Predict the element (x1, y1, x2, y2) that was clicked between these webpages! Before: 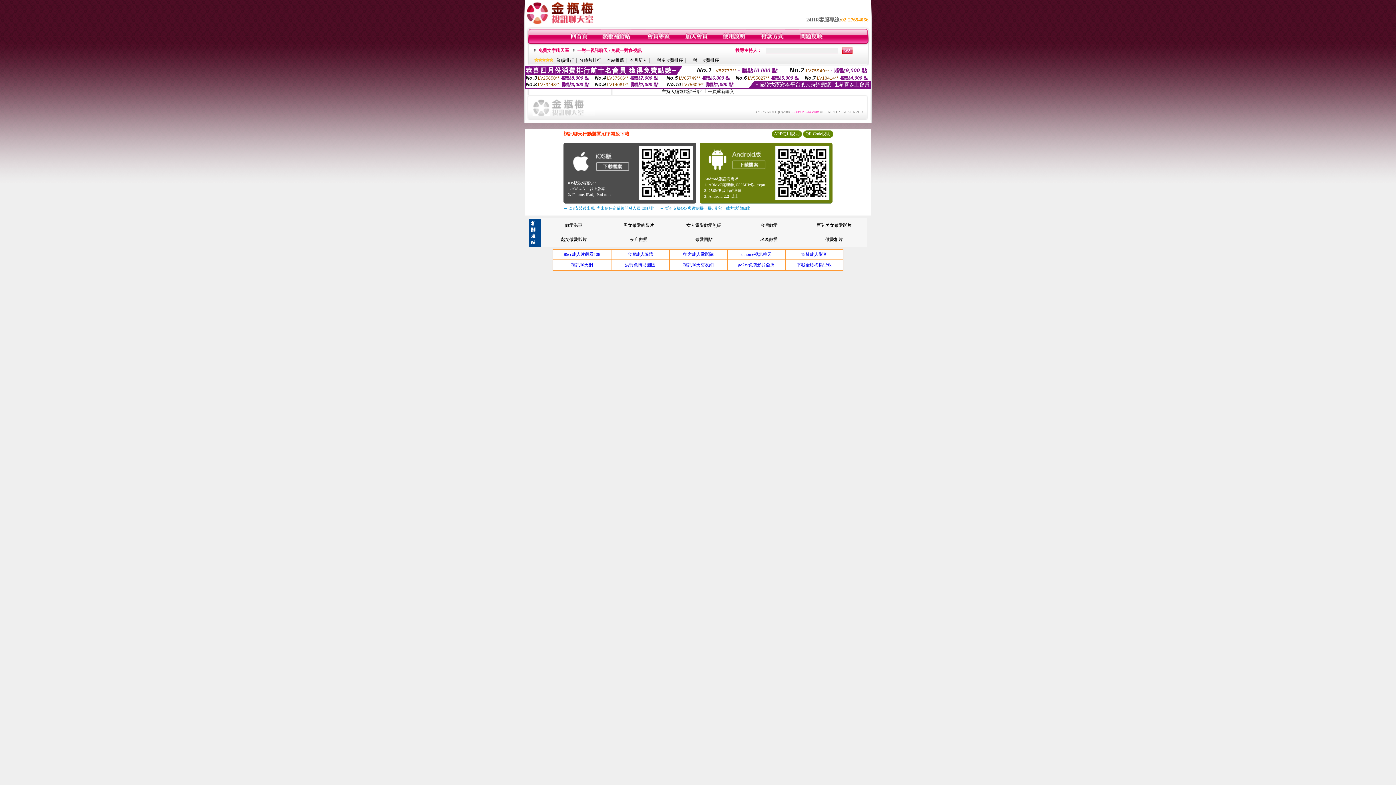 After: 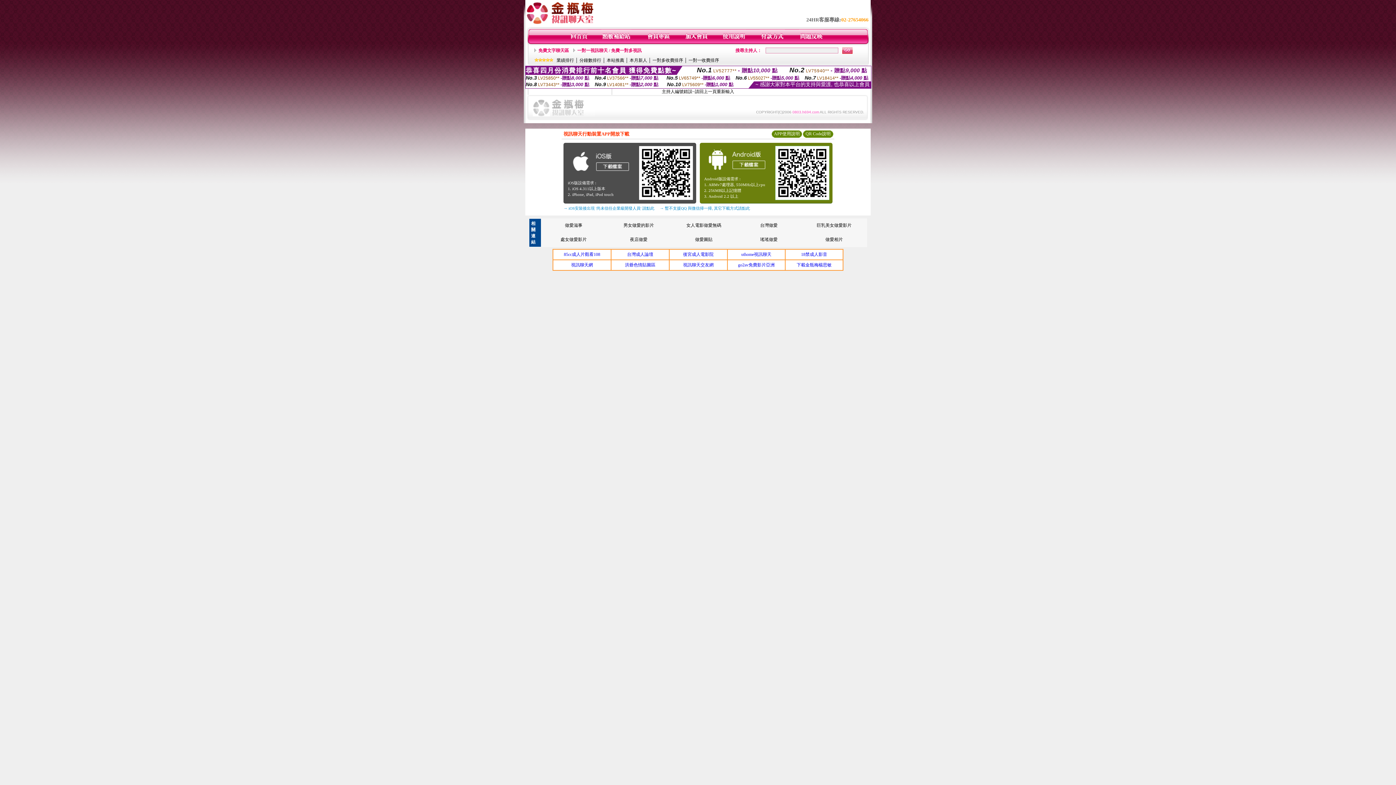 Action: bbox: (532, 112, 595, 117)